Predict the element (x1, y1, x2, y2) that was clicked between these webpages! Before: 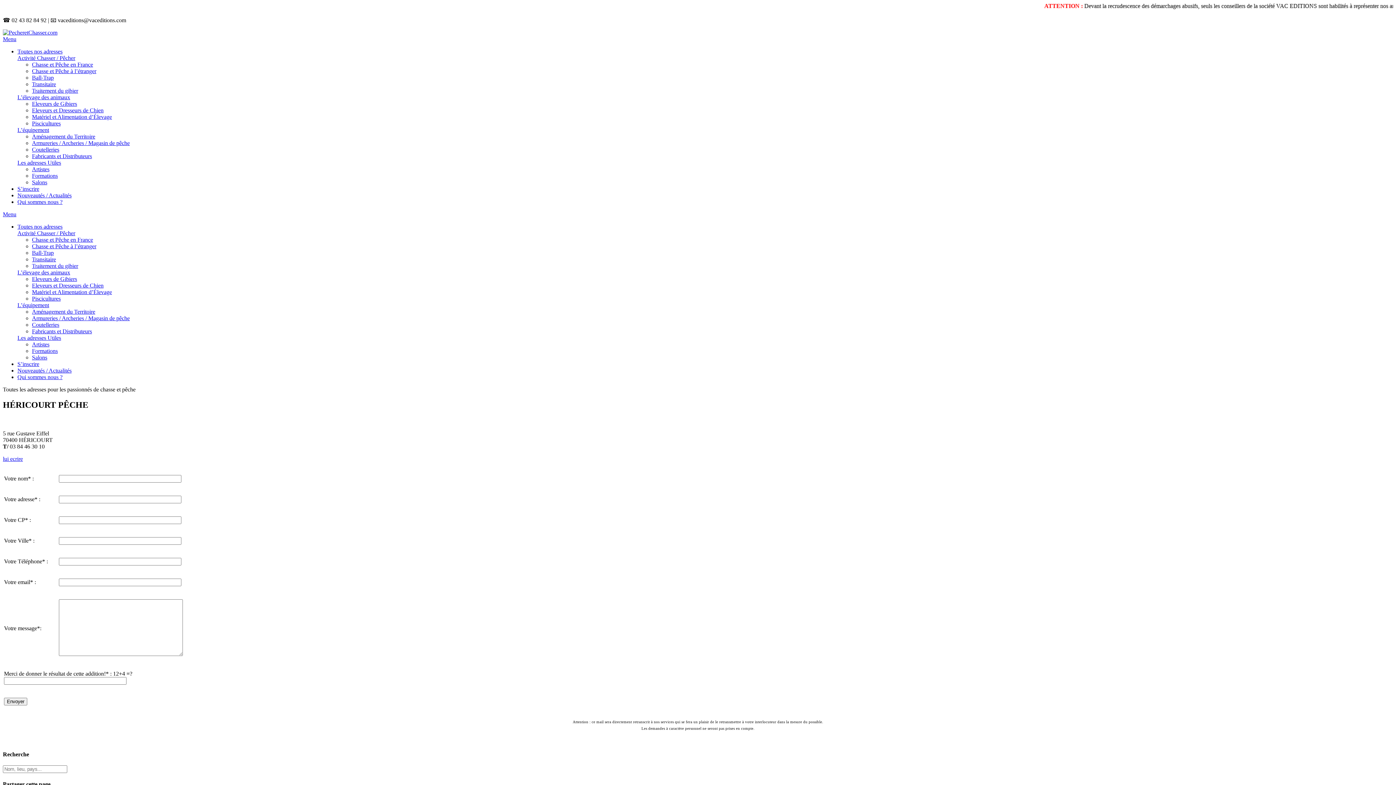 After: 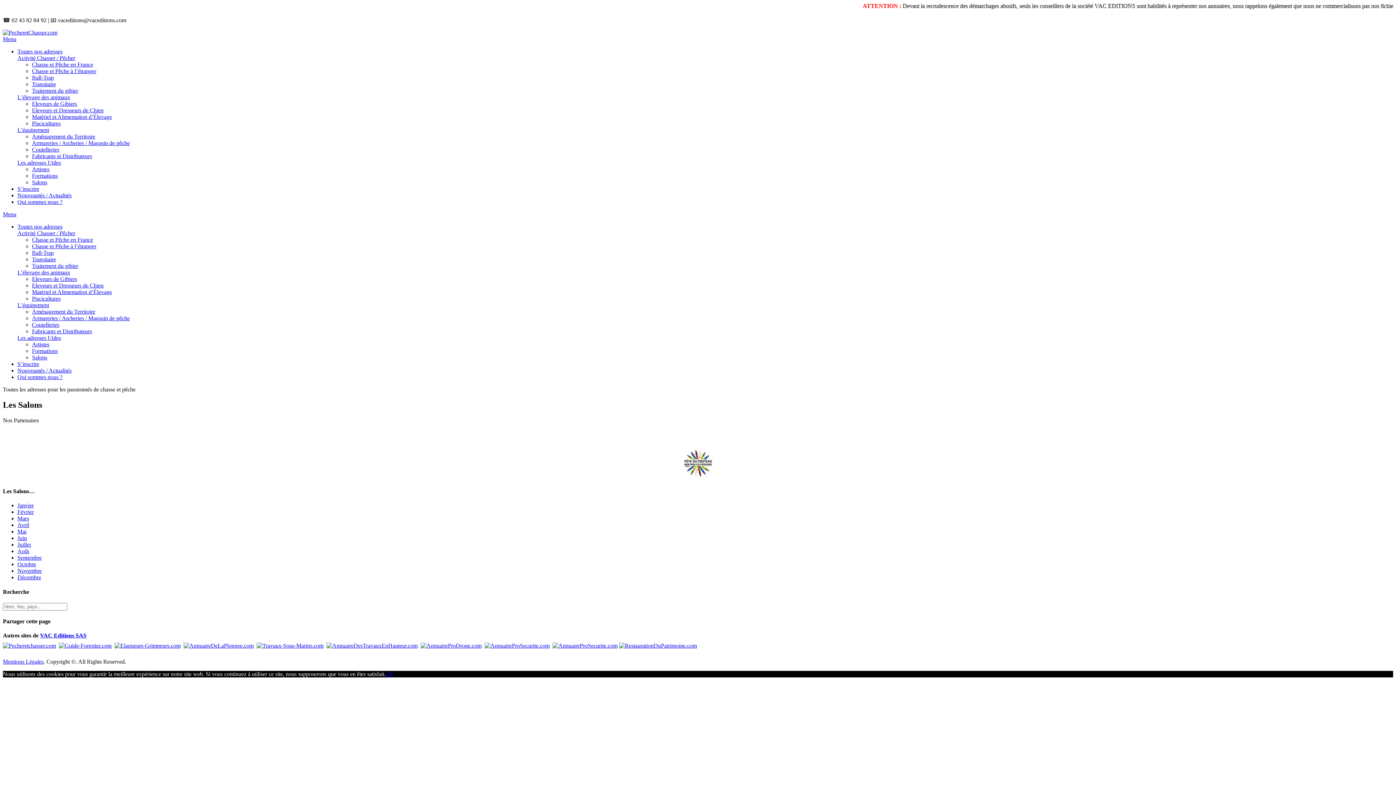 Action: label: Salons bbox: (32, 179, 47, 185)